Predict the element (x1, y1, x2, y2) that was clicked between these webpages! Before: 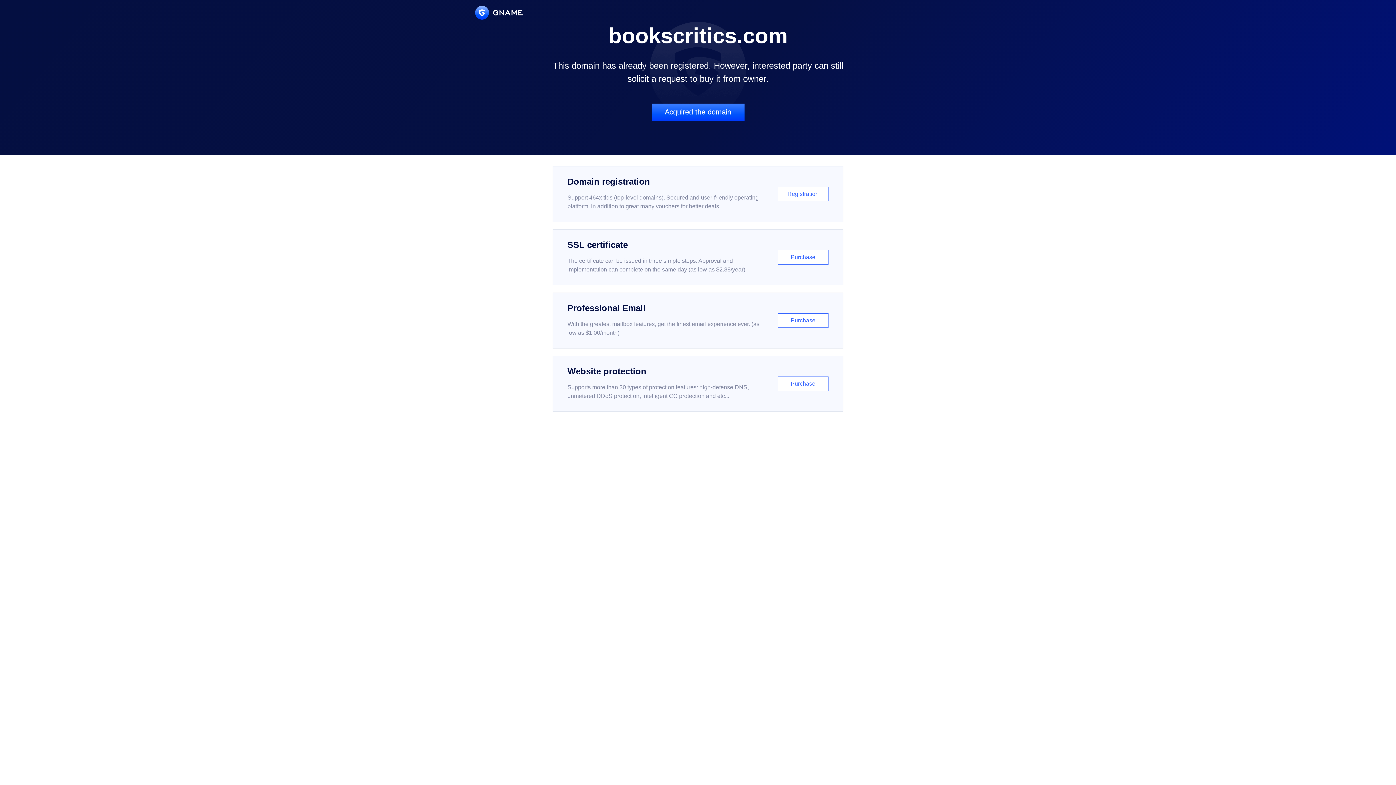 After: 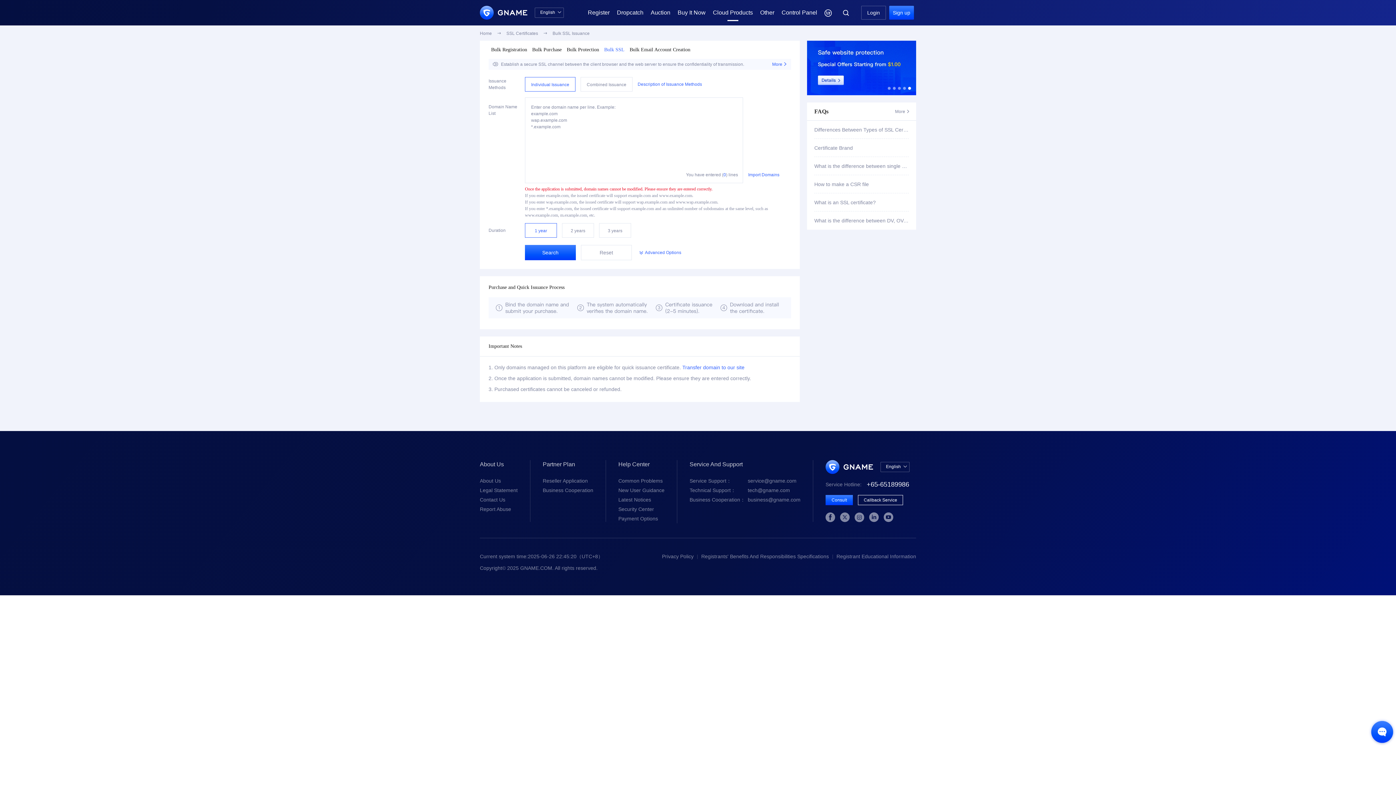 Action: bbox: (552, 229, 843, 285) label: SSL certificate

The certificate can be issued in three simple steps. Approval and implementation can complete on the same day (as low as $2.88/year)

Purchase